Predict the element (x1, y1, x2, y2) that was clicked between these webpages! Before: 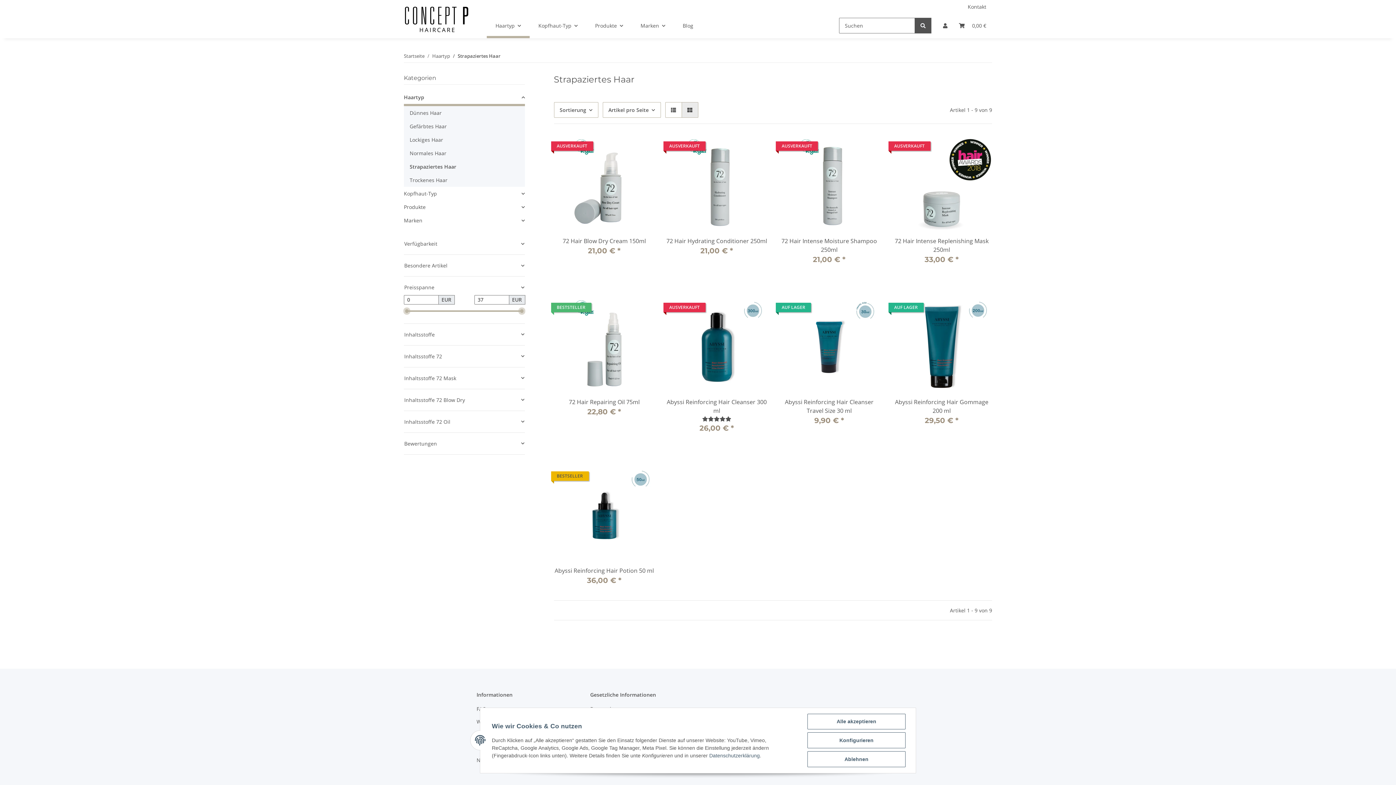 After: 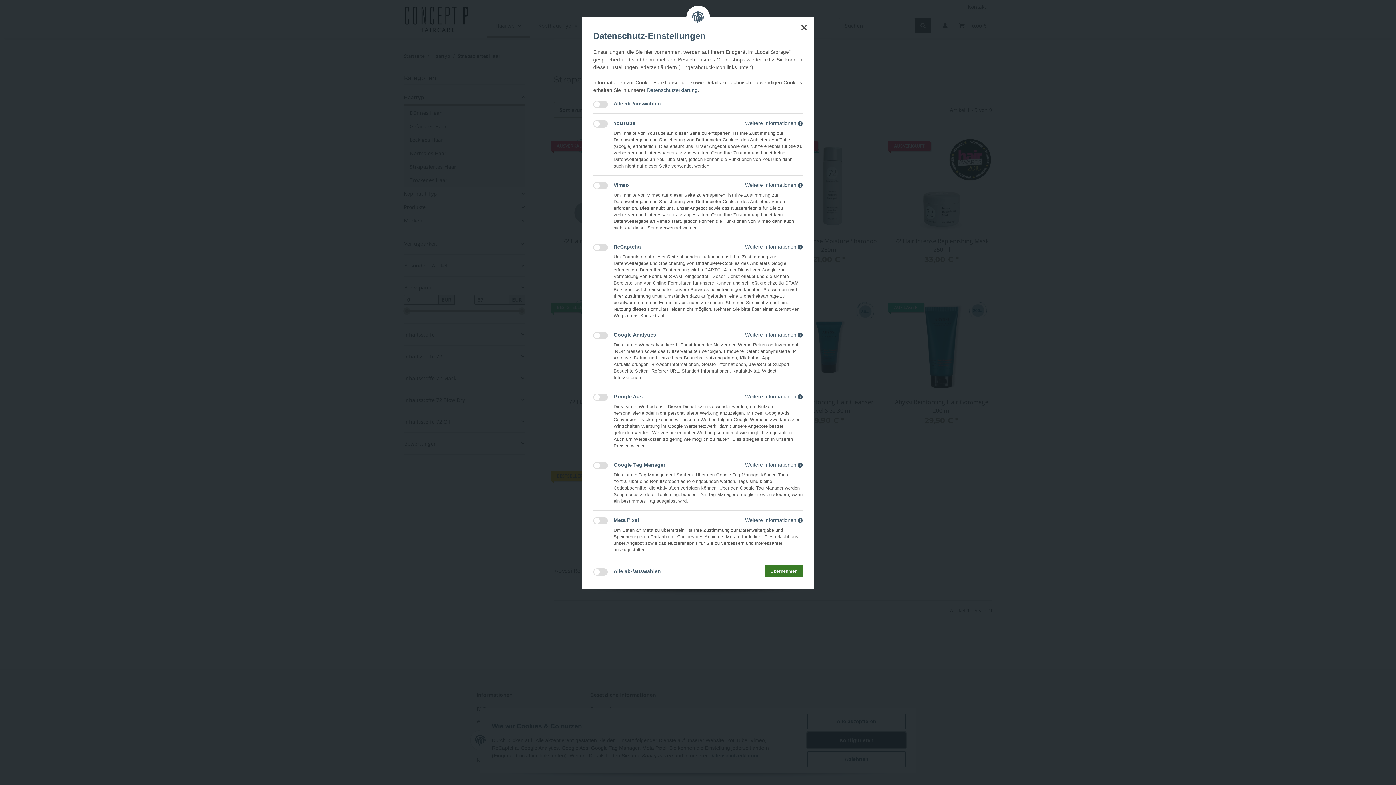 Action: bbox: (807, 732, 905, 748) label: Konfigurieren